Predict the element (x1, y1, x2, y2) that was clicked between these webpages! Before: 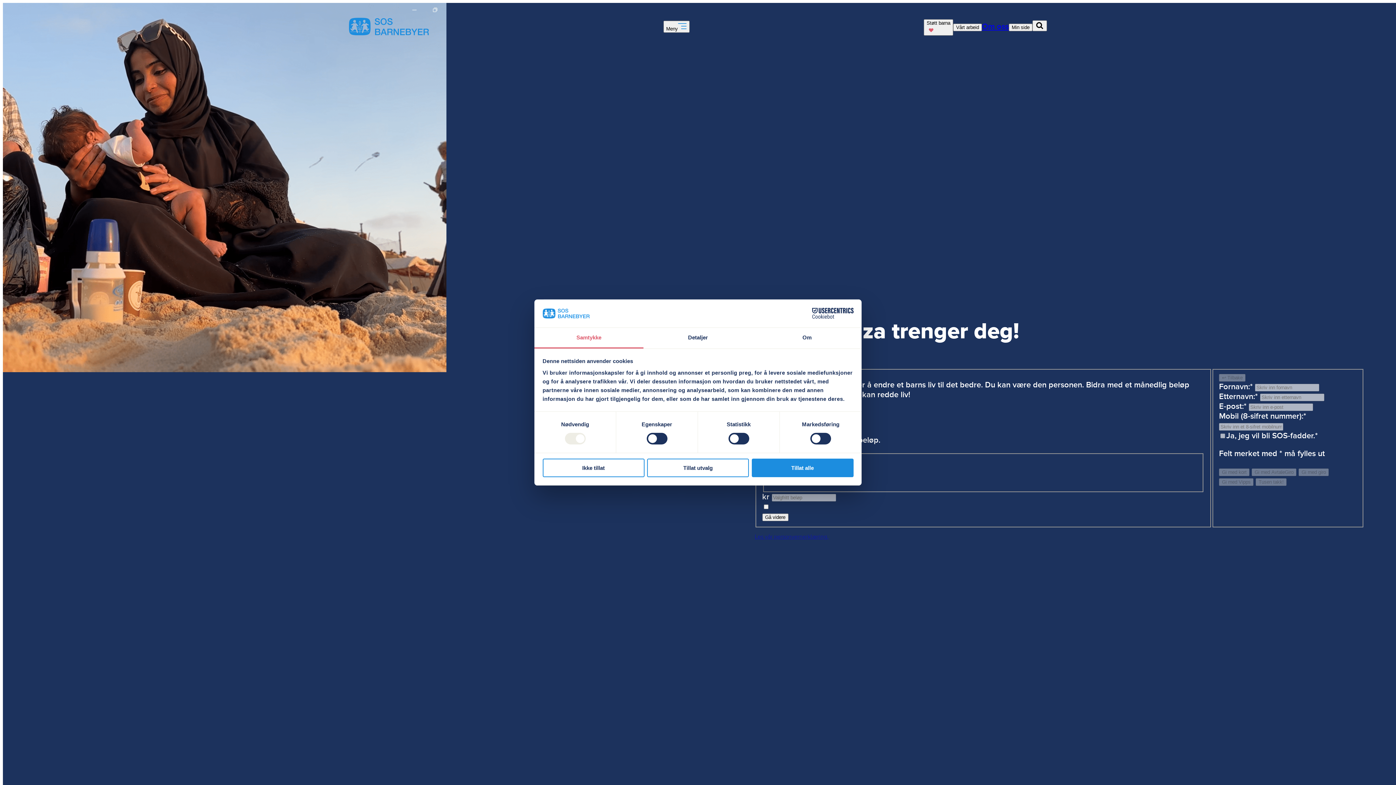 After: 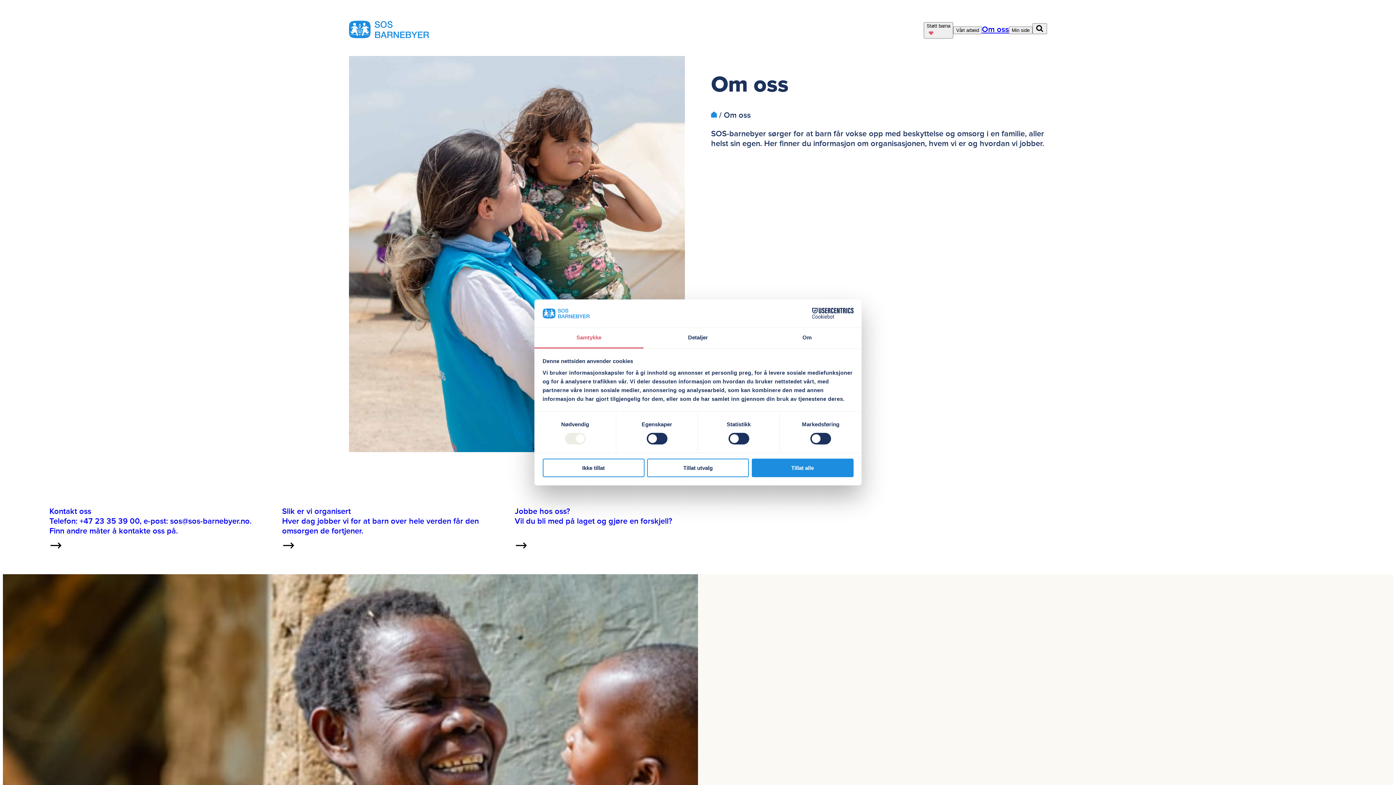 Action: label: Om oss bbox: (982, 21, 1009, 31)